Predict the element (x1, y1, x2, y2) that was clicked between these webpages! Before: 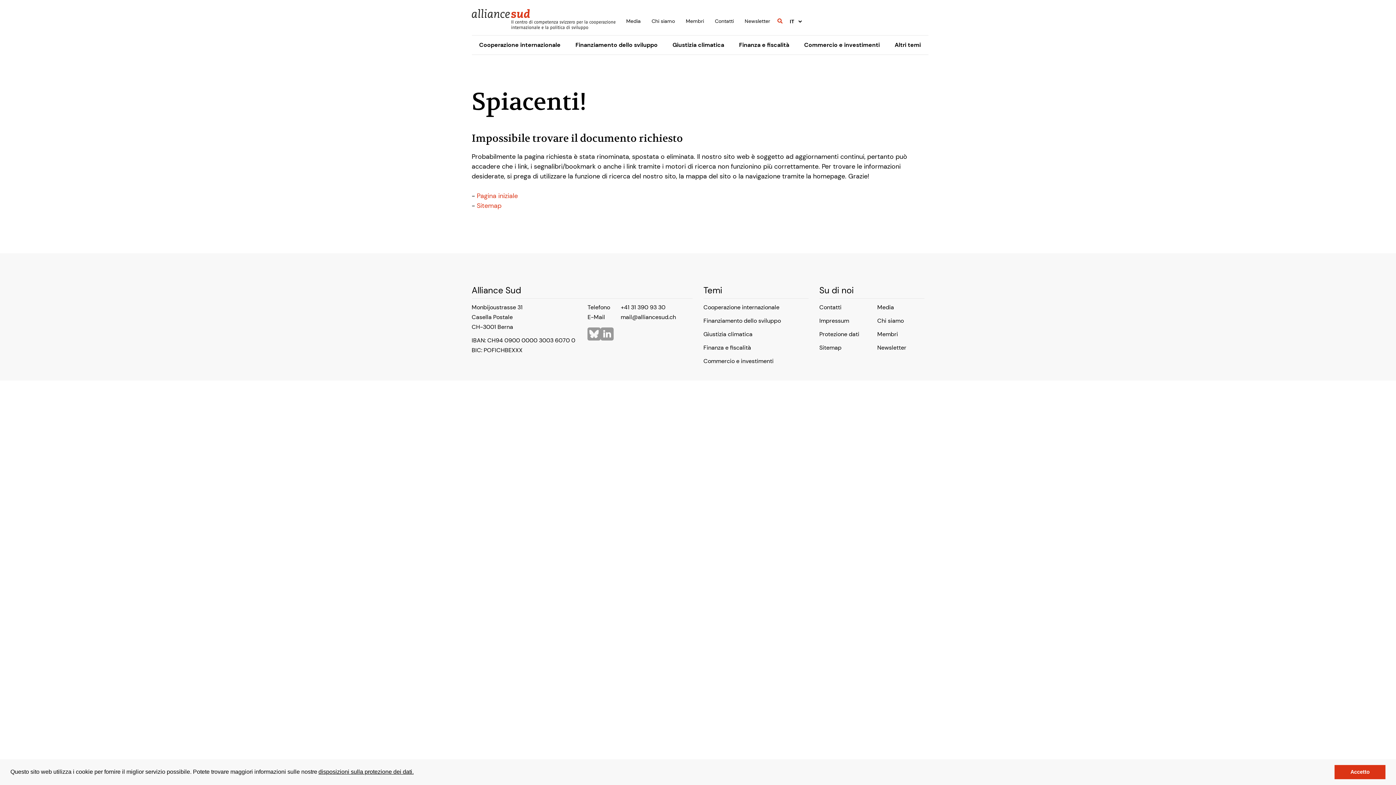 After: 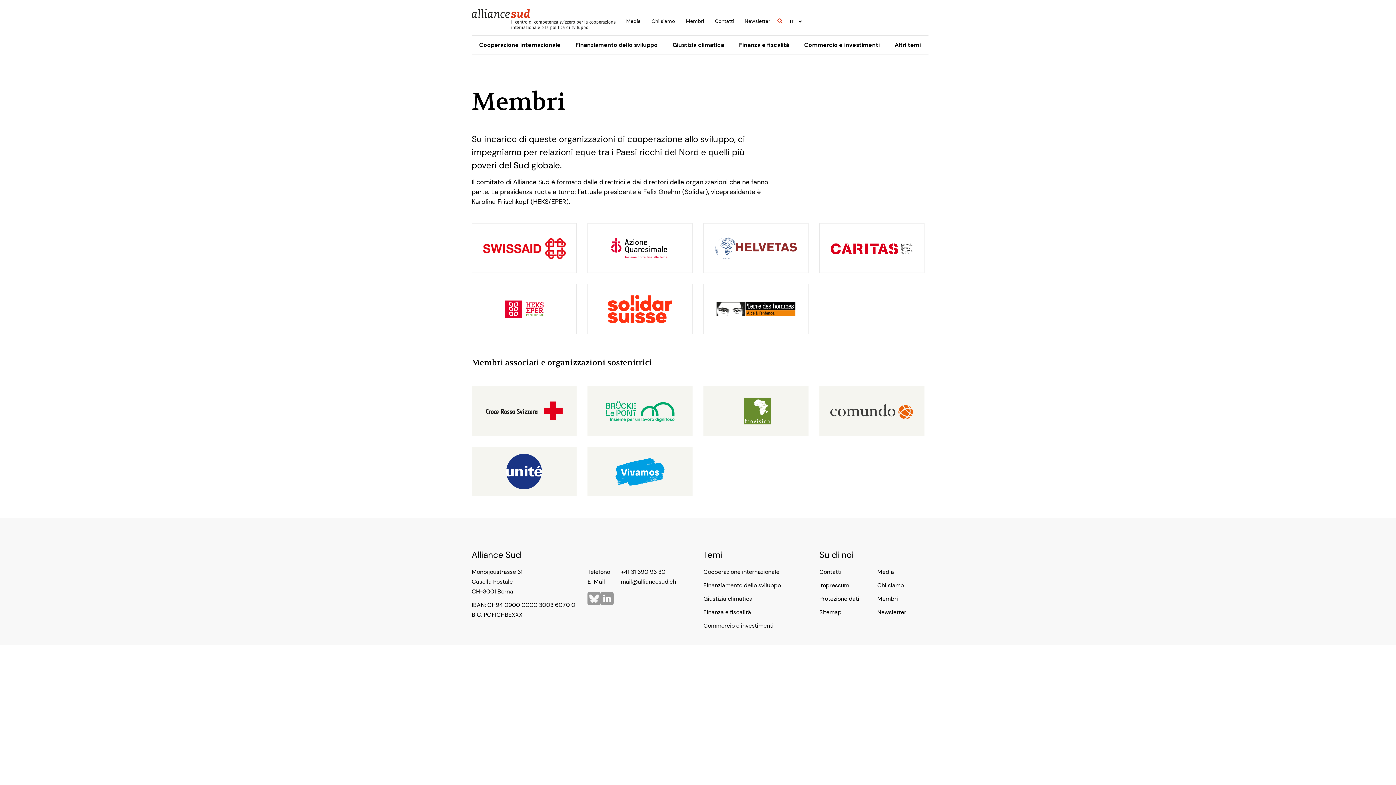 Action: bbox: (680, 14, 709, 28) label: Membri